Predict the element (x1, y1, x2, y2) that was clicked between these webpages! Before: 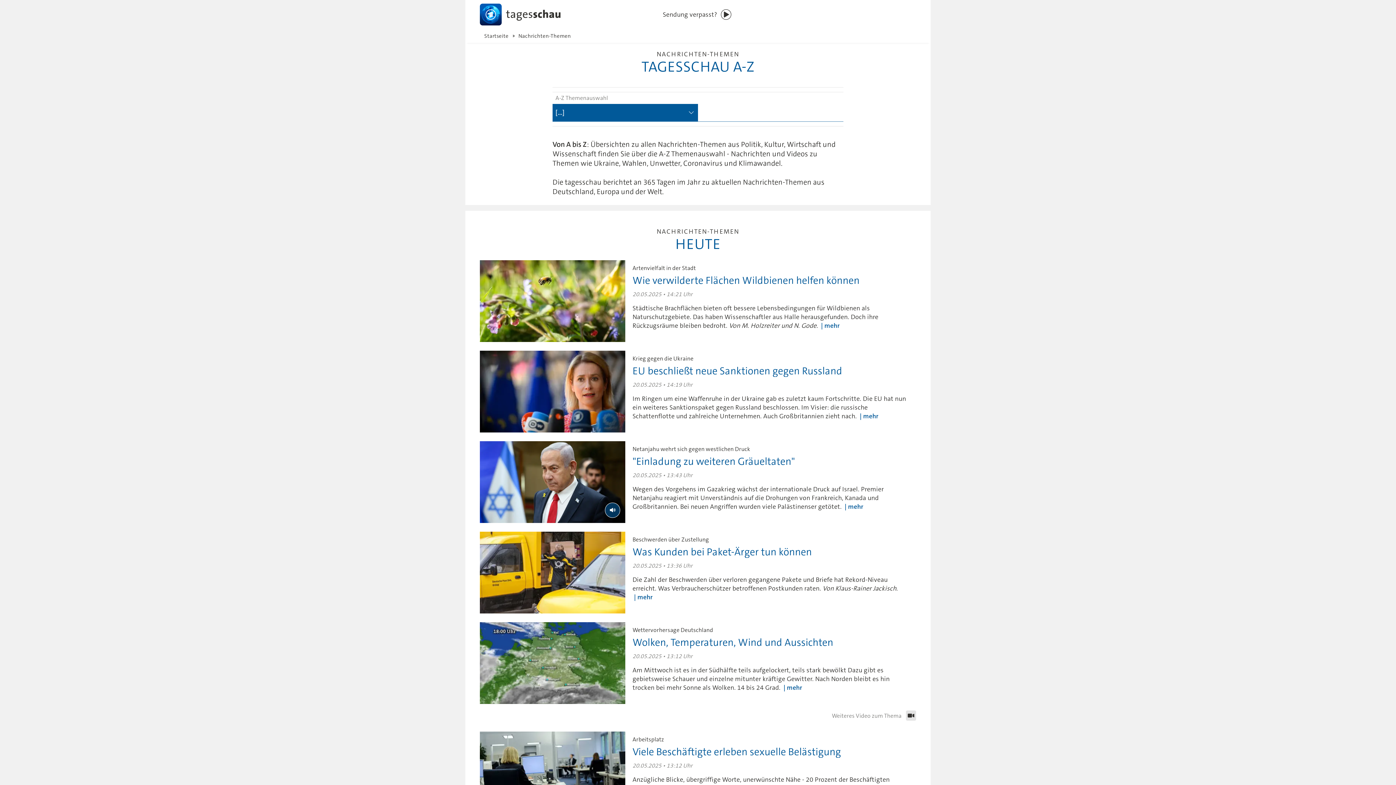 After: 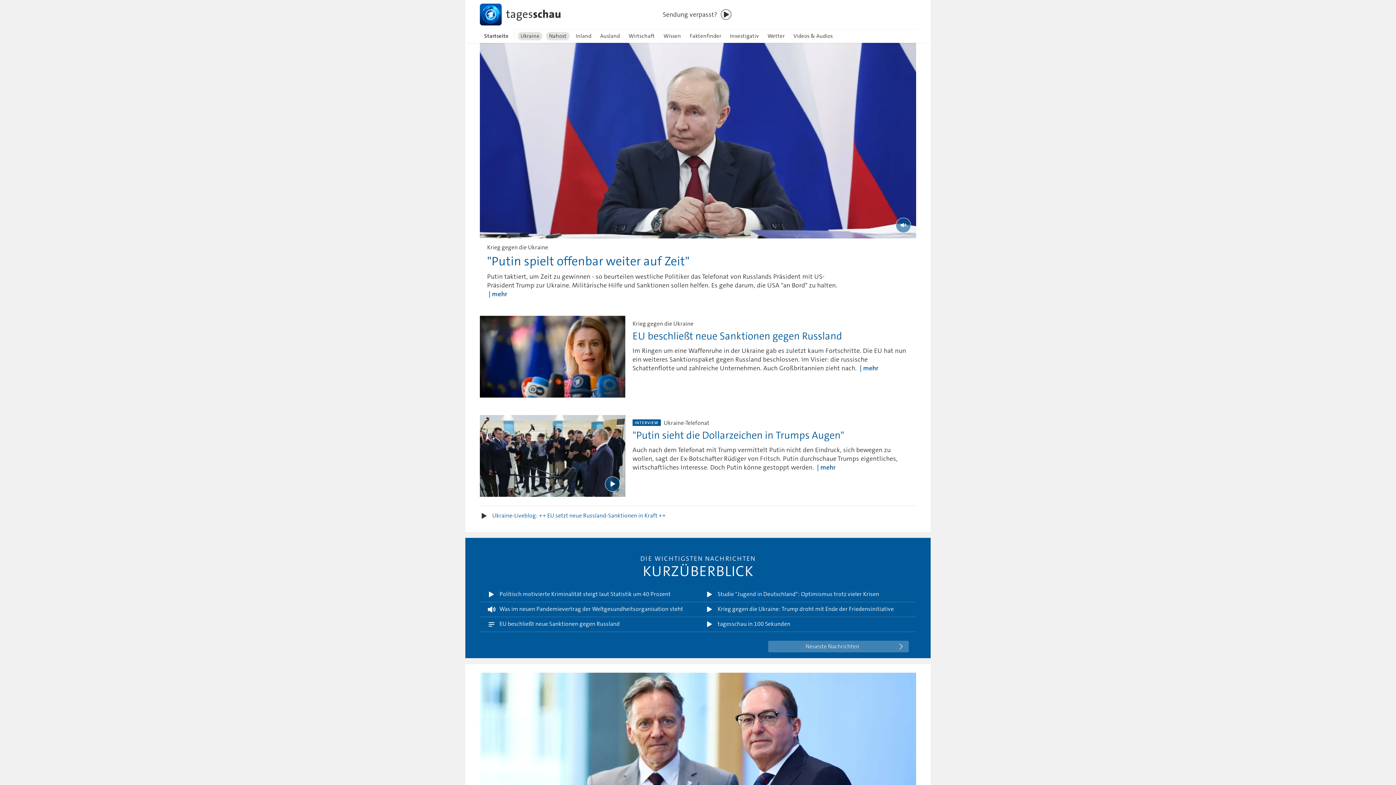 Action: bbox: (480, 29, 513, 42) label: Startseite